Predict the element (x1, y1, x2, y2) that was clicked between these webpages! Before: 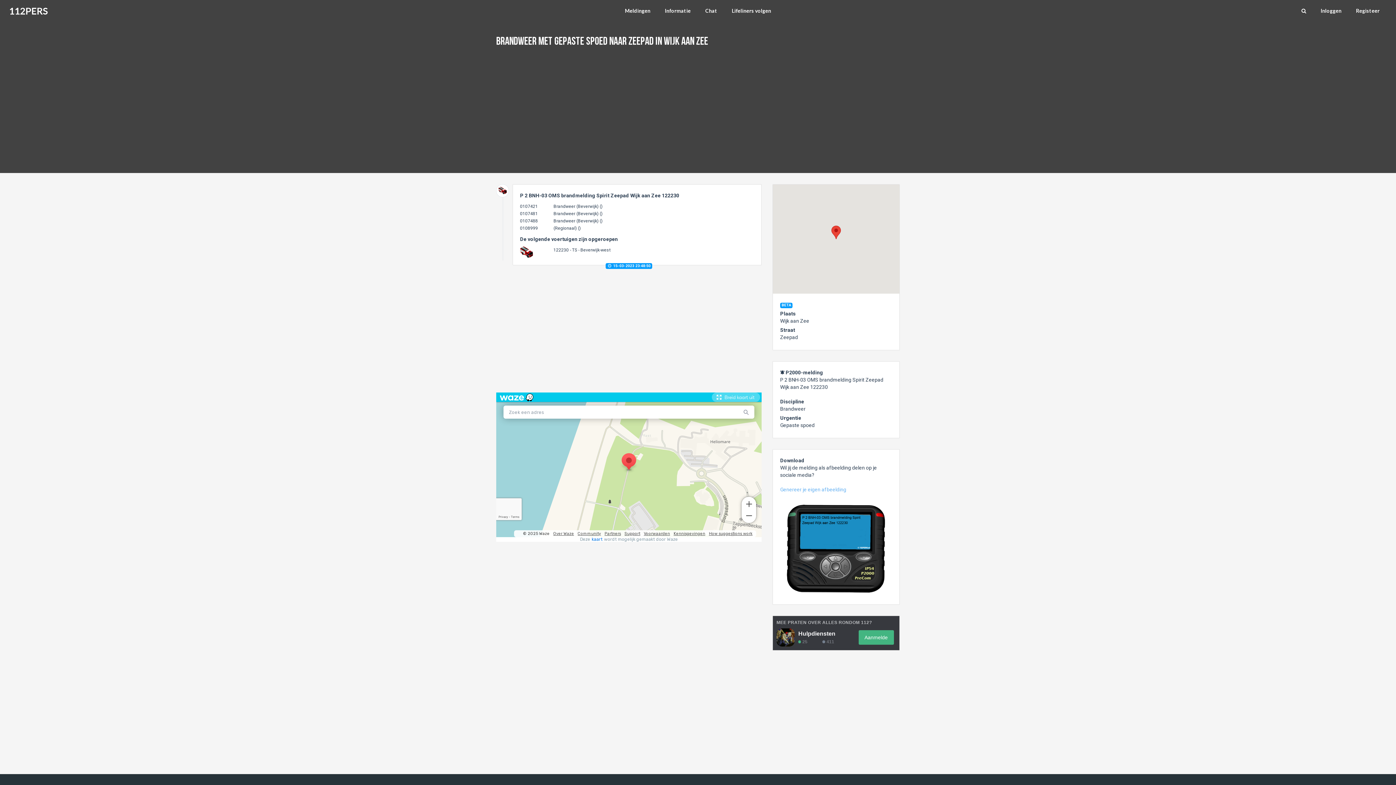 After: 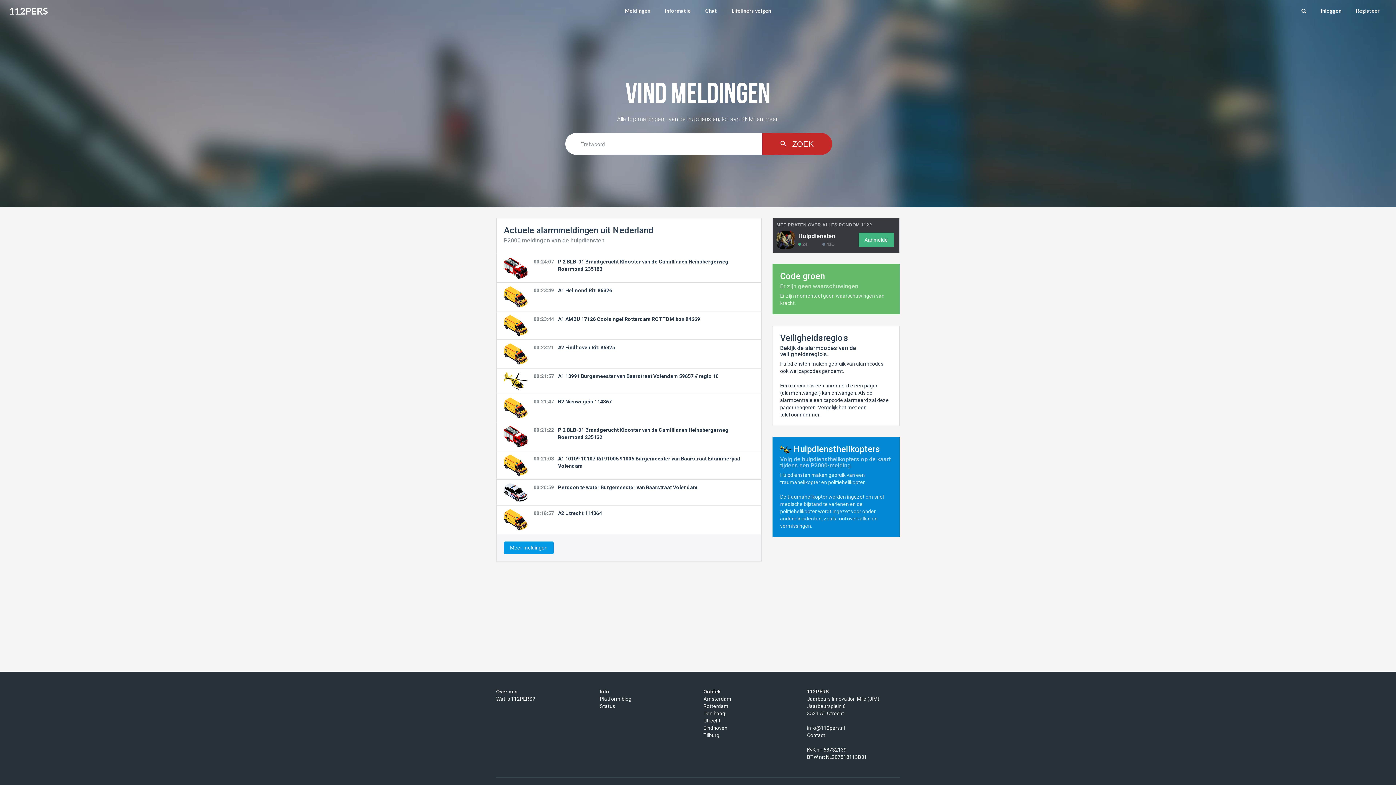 Action: bbox: (9, 0, 48, 21) label: 112PERS